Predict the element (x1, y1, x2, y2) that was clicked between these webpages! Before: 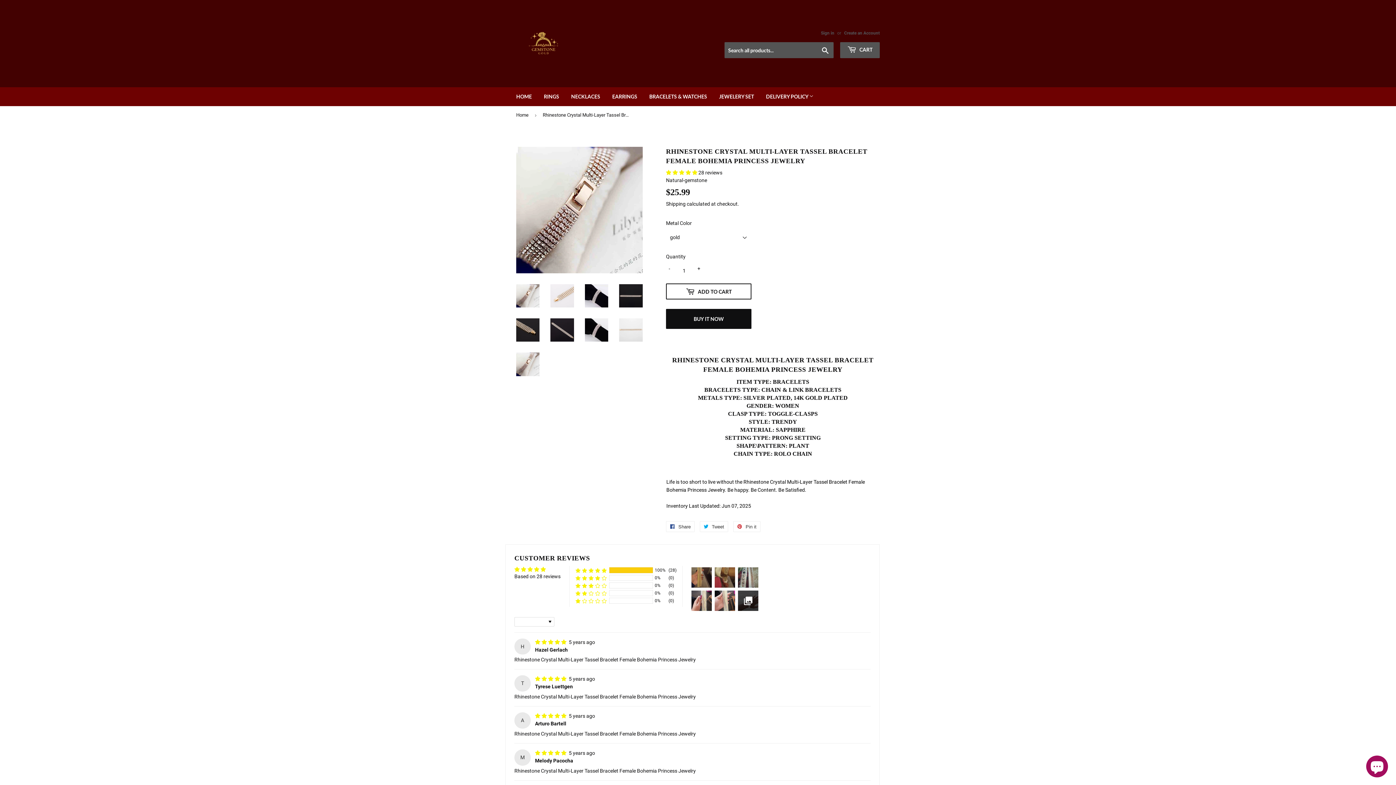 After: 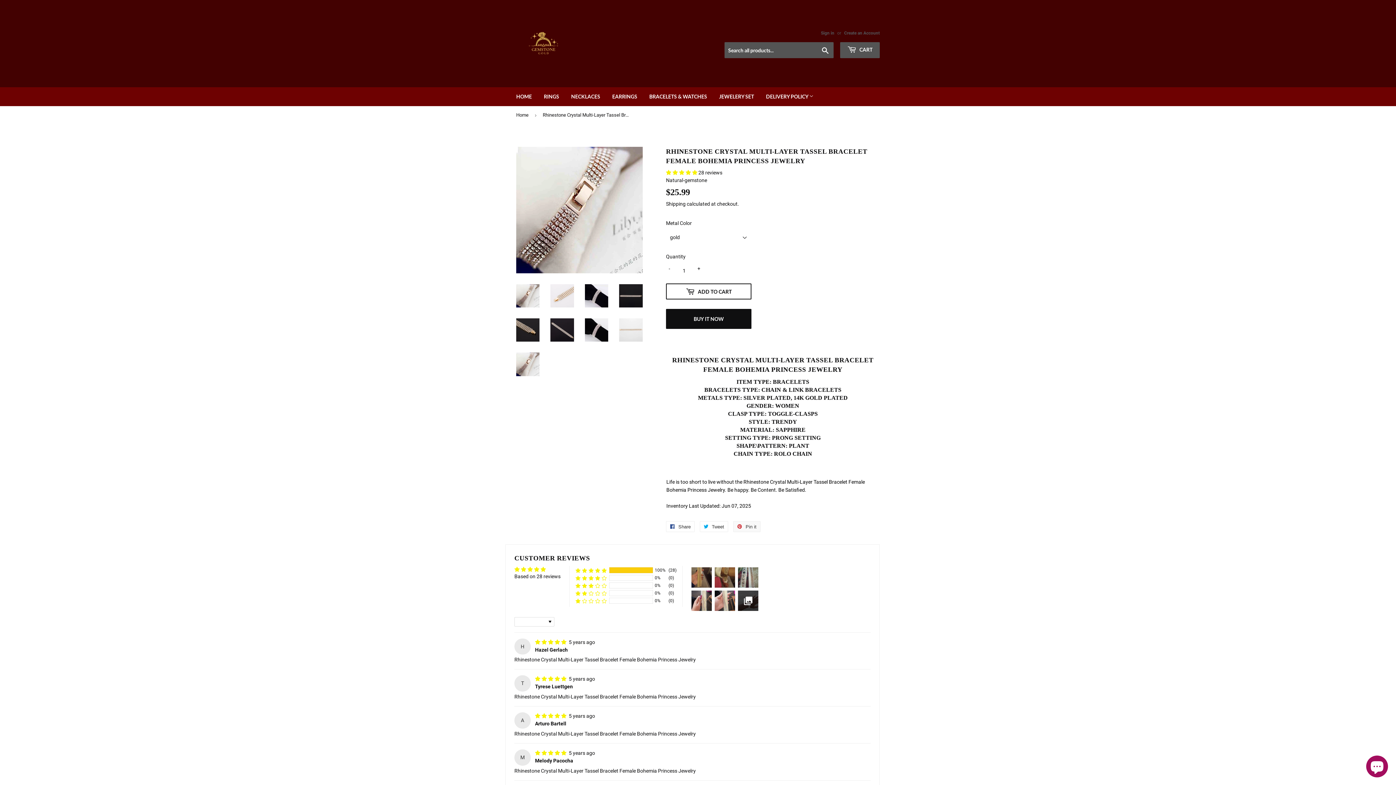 Action: bbox: (733, 521, 760, 532) label:  Pin it
Pin on Pinterest